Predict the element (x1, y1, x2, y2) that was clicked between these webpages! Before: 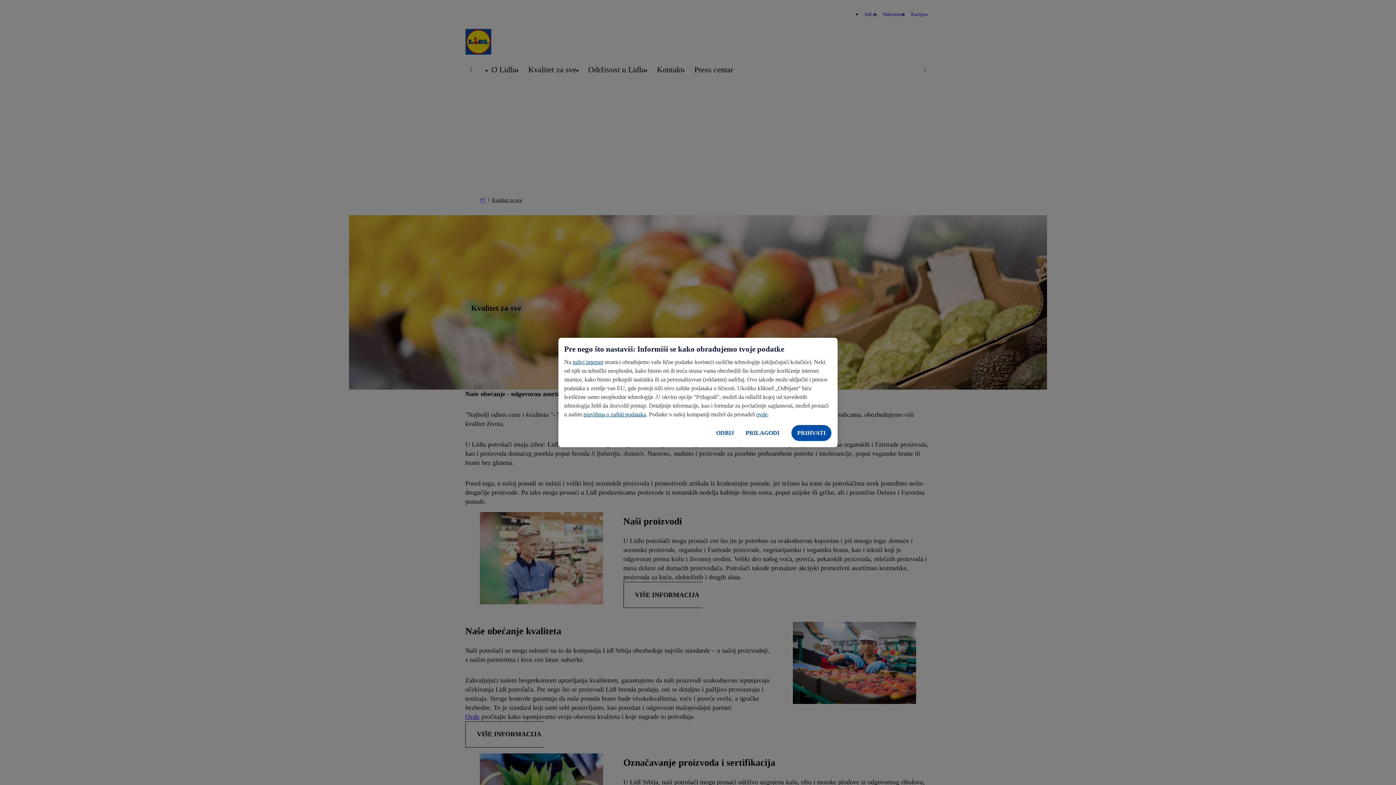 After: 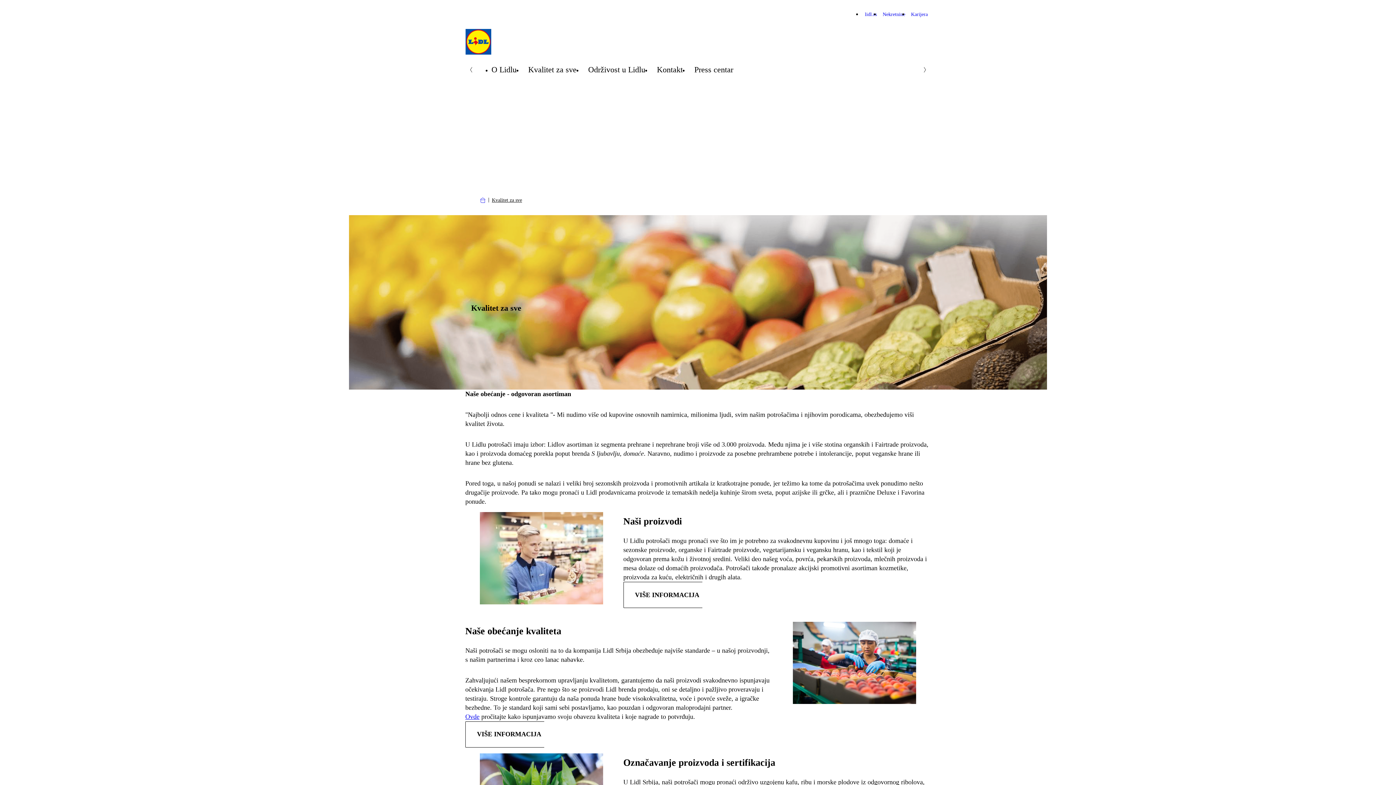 Action: bbox: (710, 424, 740, 441) label: ODBIJ